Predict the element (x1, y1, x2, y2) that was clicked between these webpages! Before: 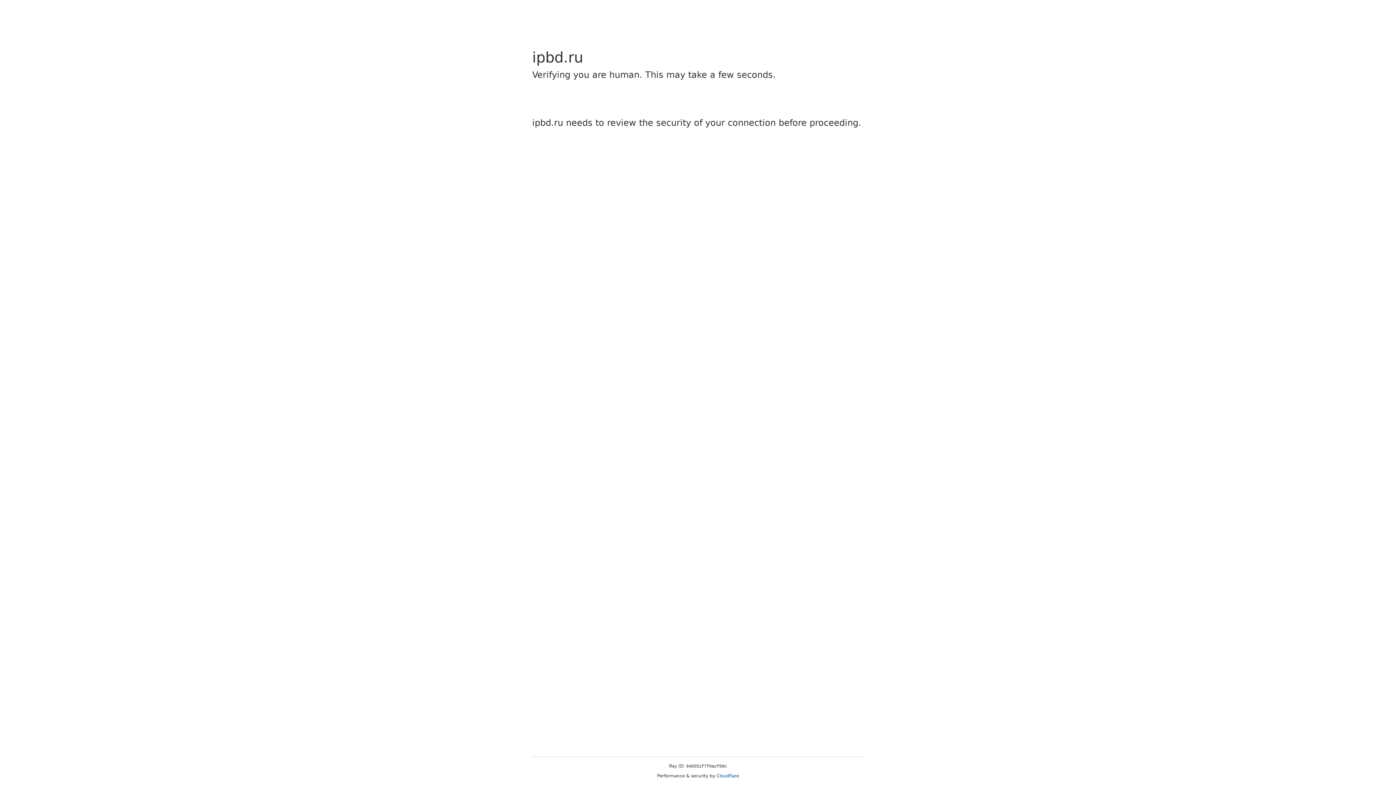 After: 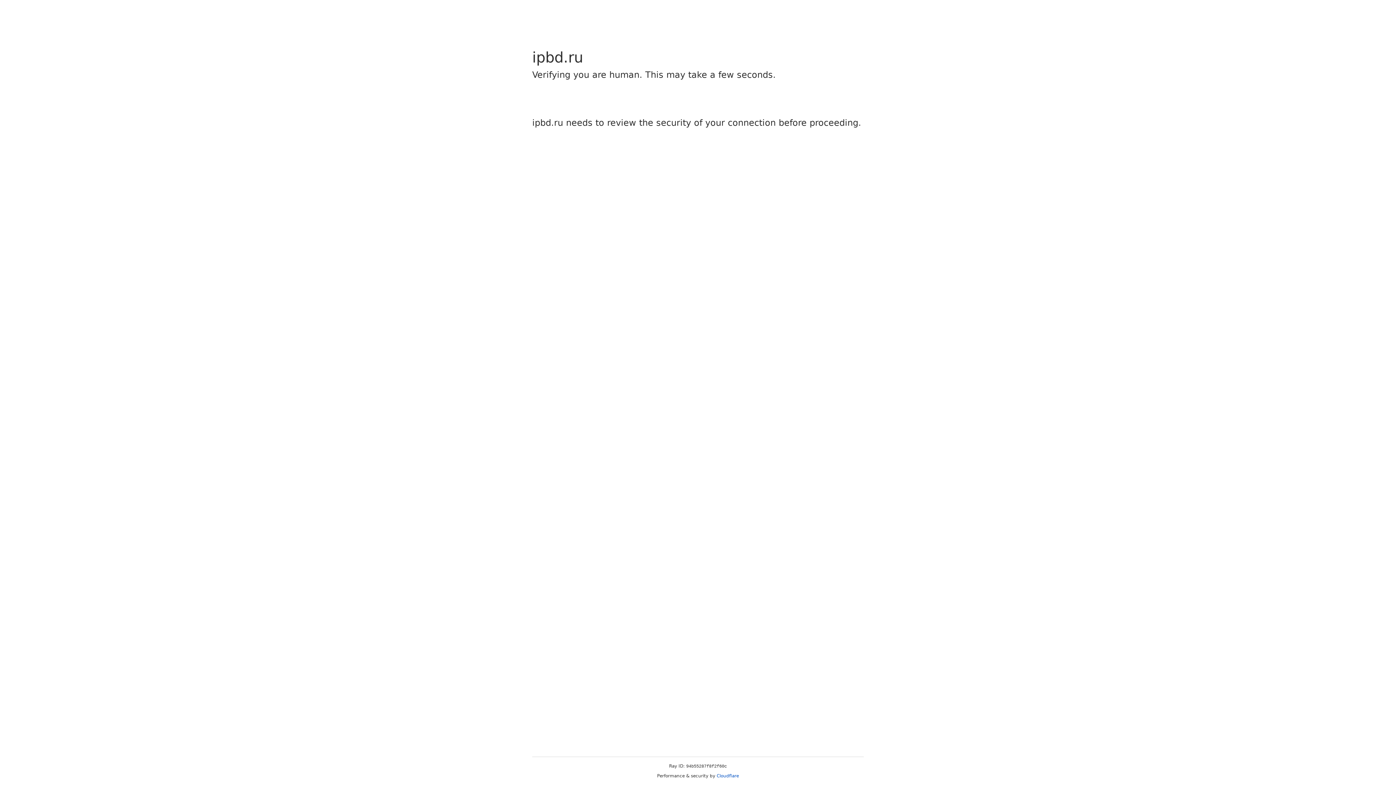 Action: label: Cloudflare bbox: (716, 773, 739, 778)